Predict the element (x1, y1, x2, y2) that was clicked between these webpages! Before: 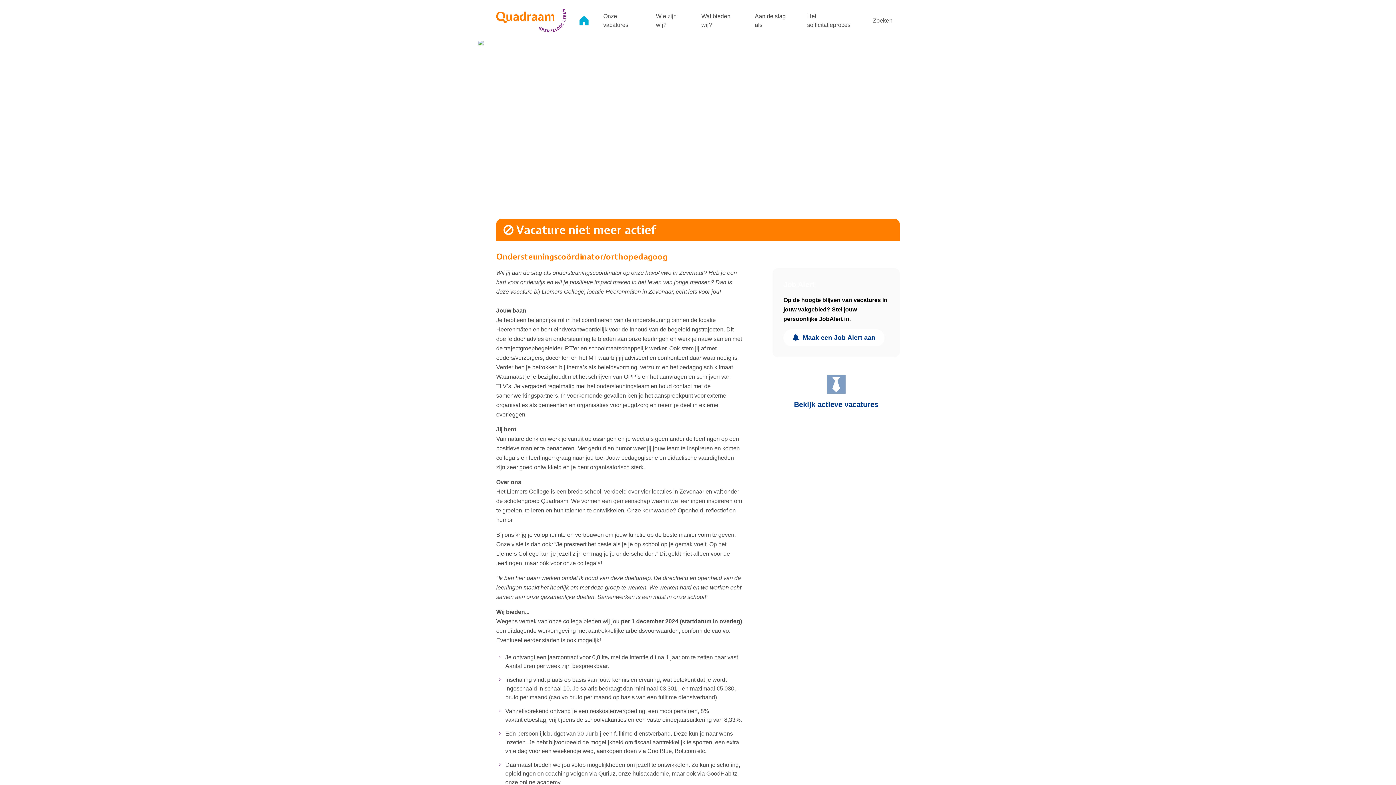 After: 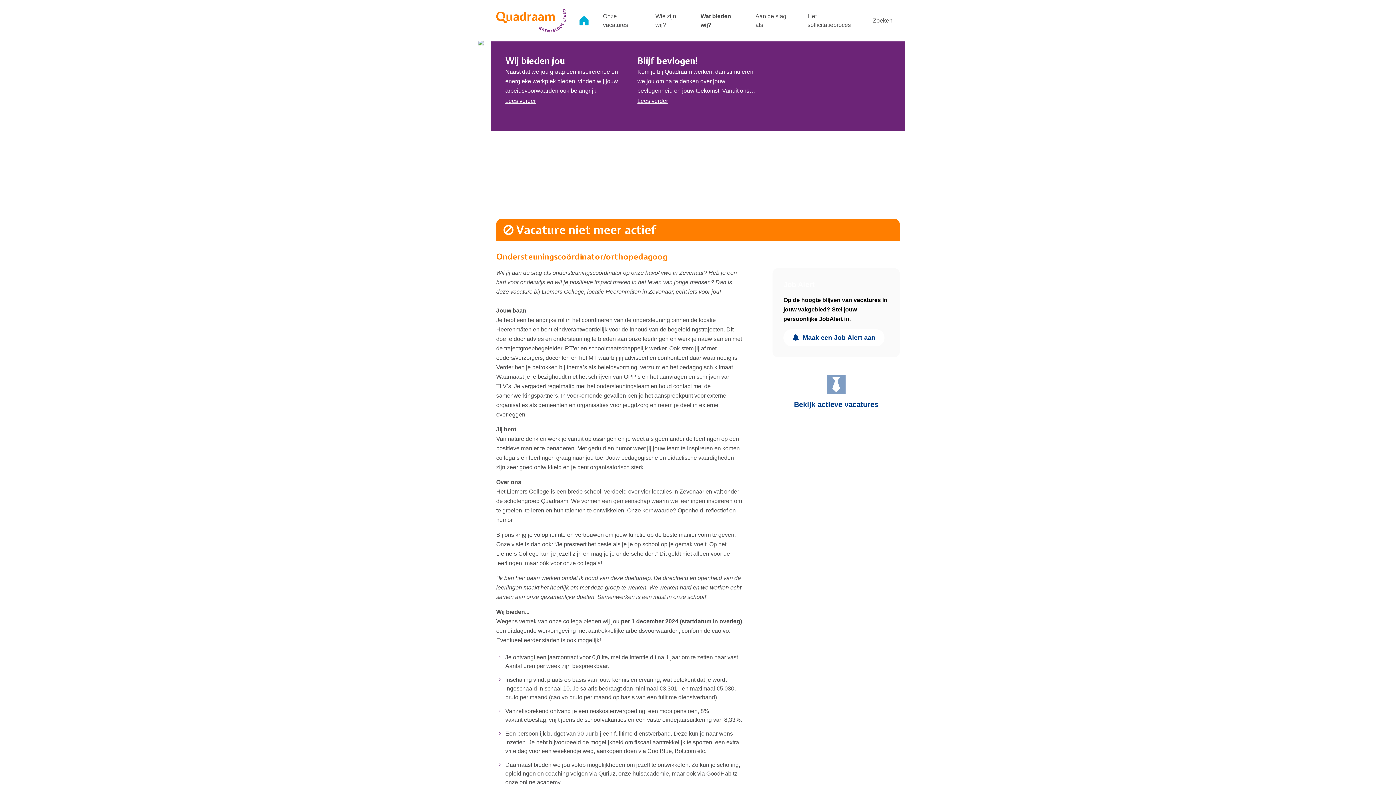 Action: label: Wat bieden wij? bbox: (694, 0, 747, 41)